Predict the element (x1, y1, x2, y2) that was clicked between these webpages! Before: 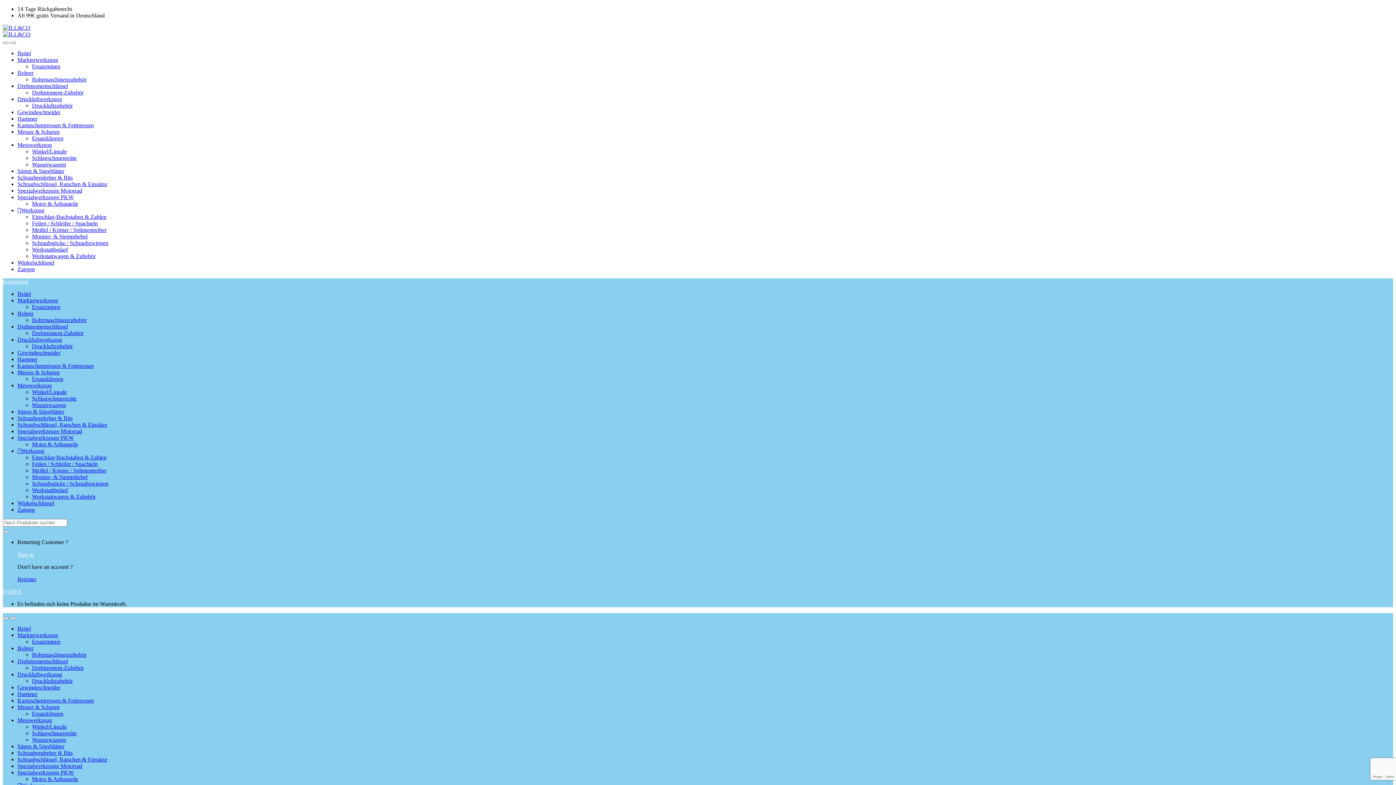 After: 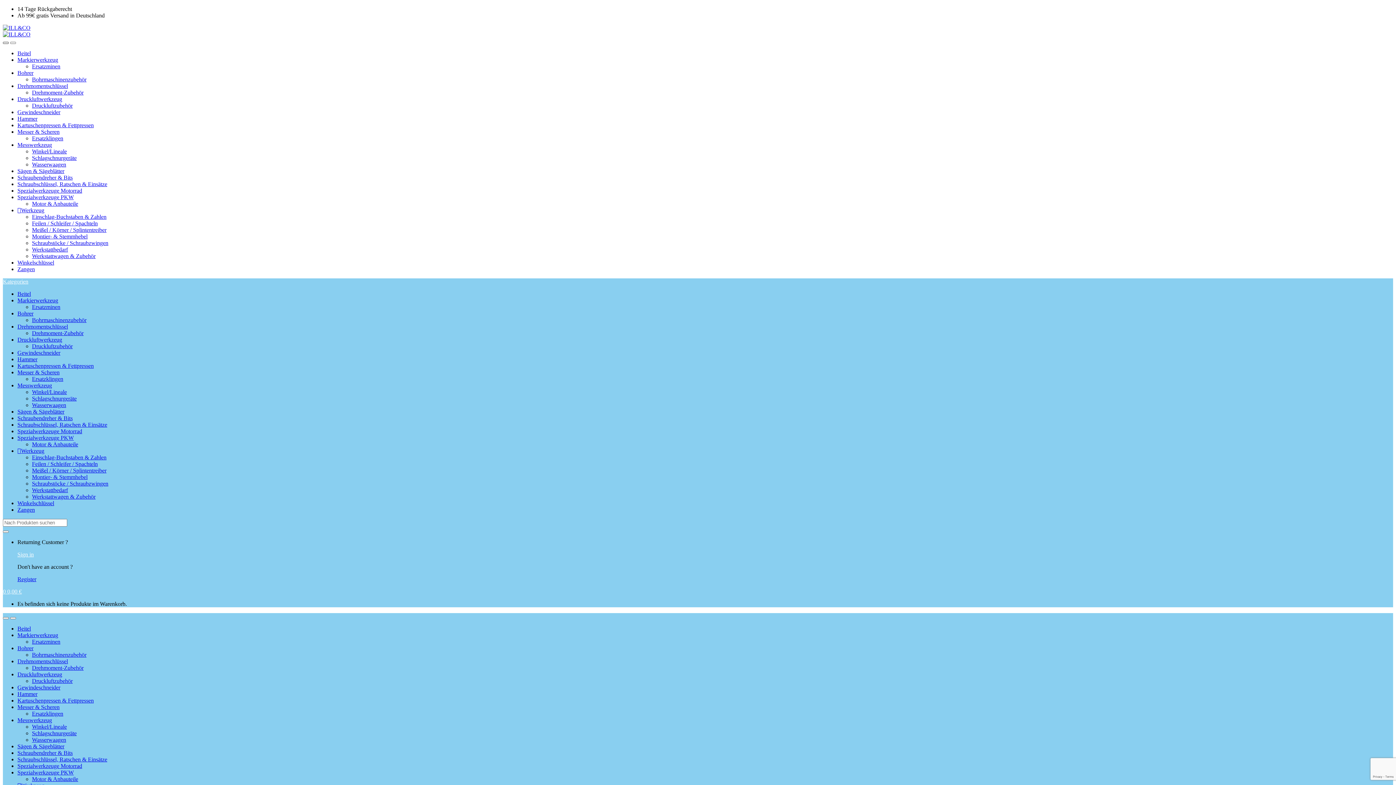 Action: bbox: (2, 41, 8, 44)